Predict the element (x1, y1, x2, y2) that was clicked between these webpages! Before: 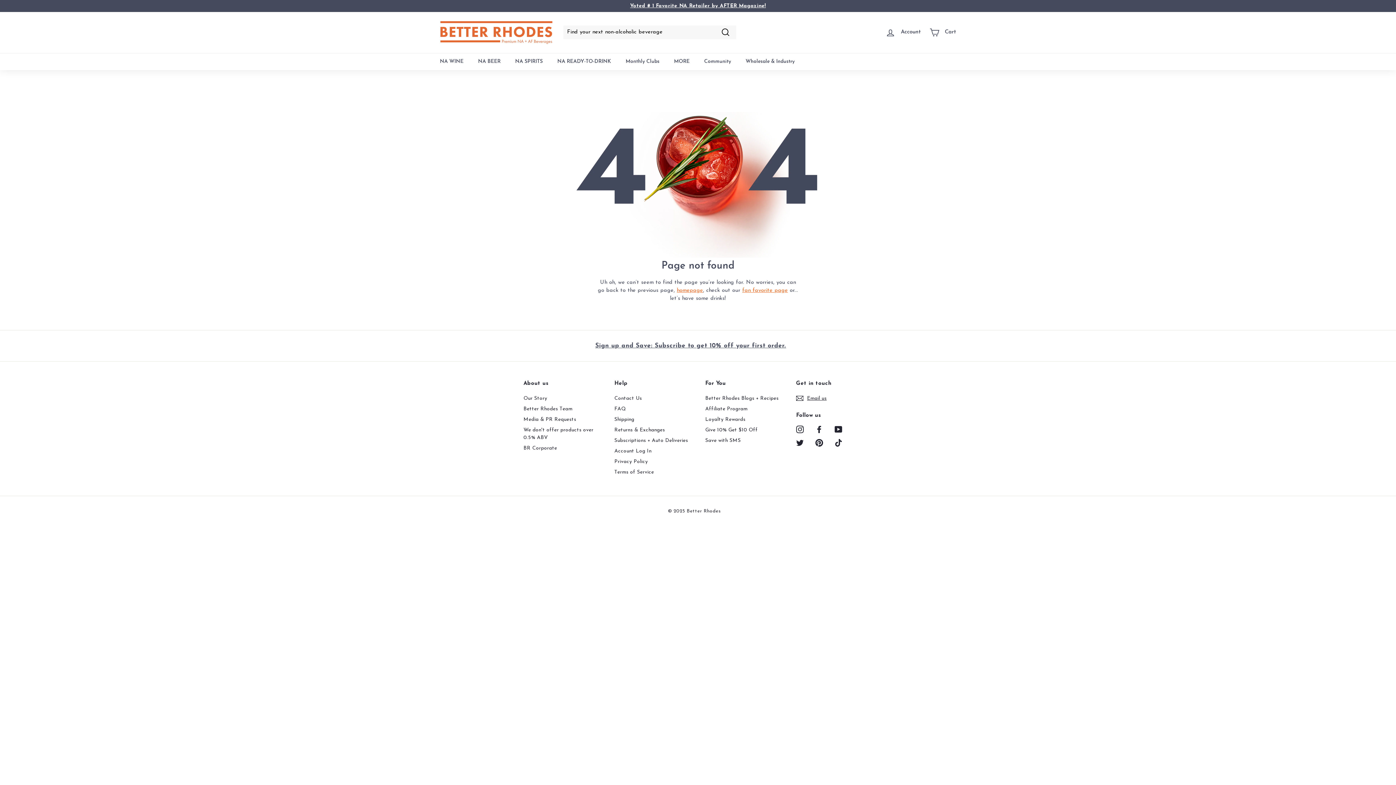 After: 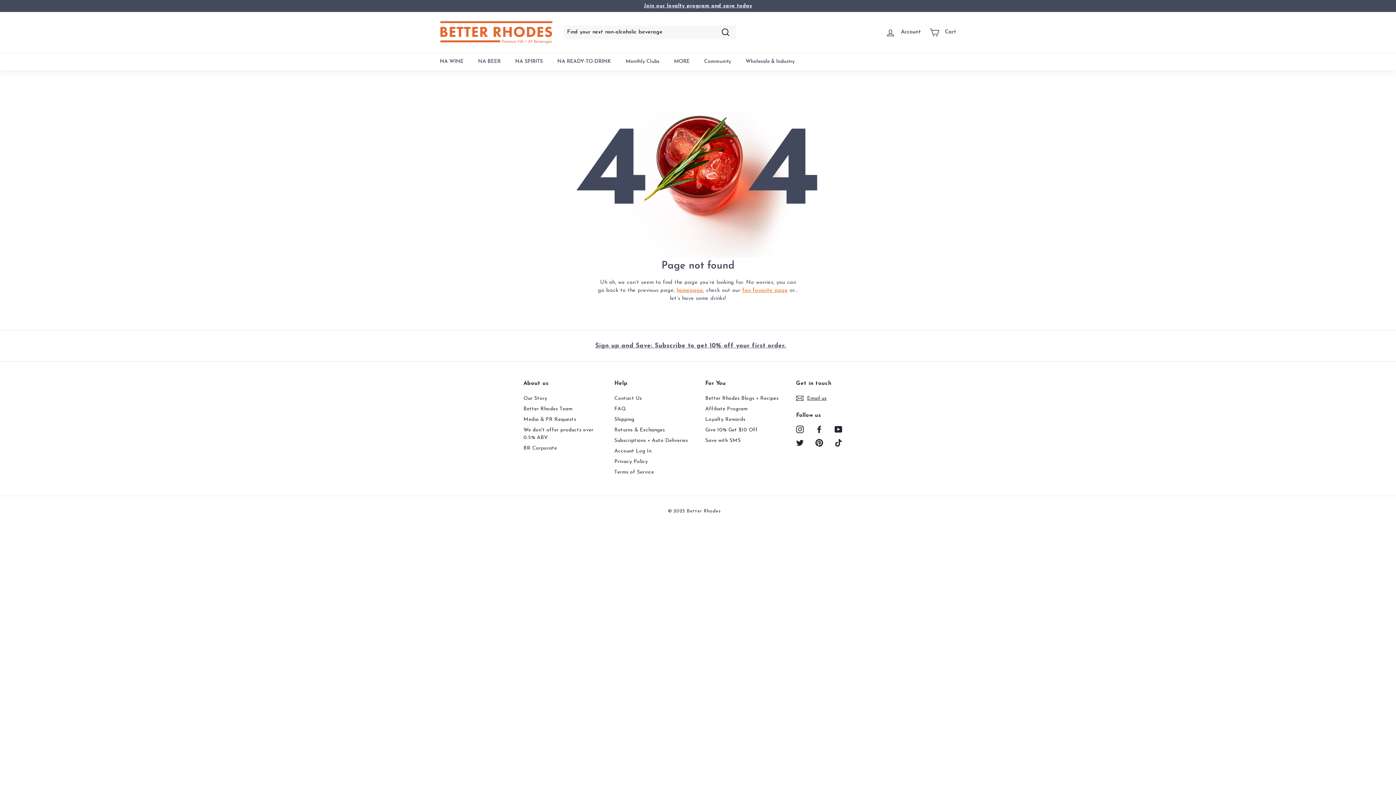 Action: label: Pinterest bbox: (815, 438, 829, 446)